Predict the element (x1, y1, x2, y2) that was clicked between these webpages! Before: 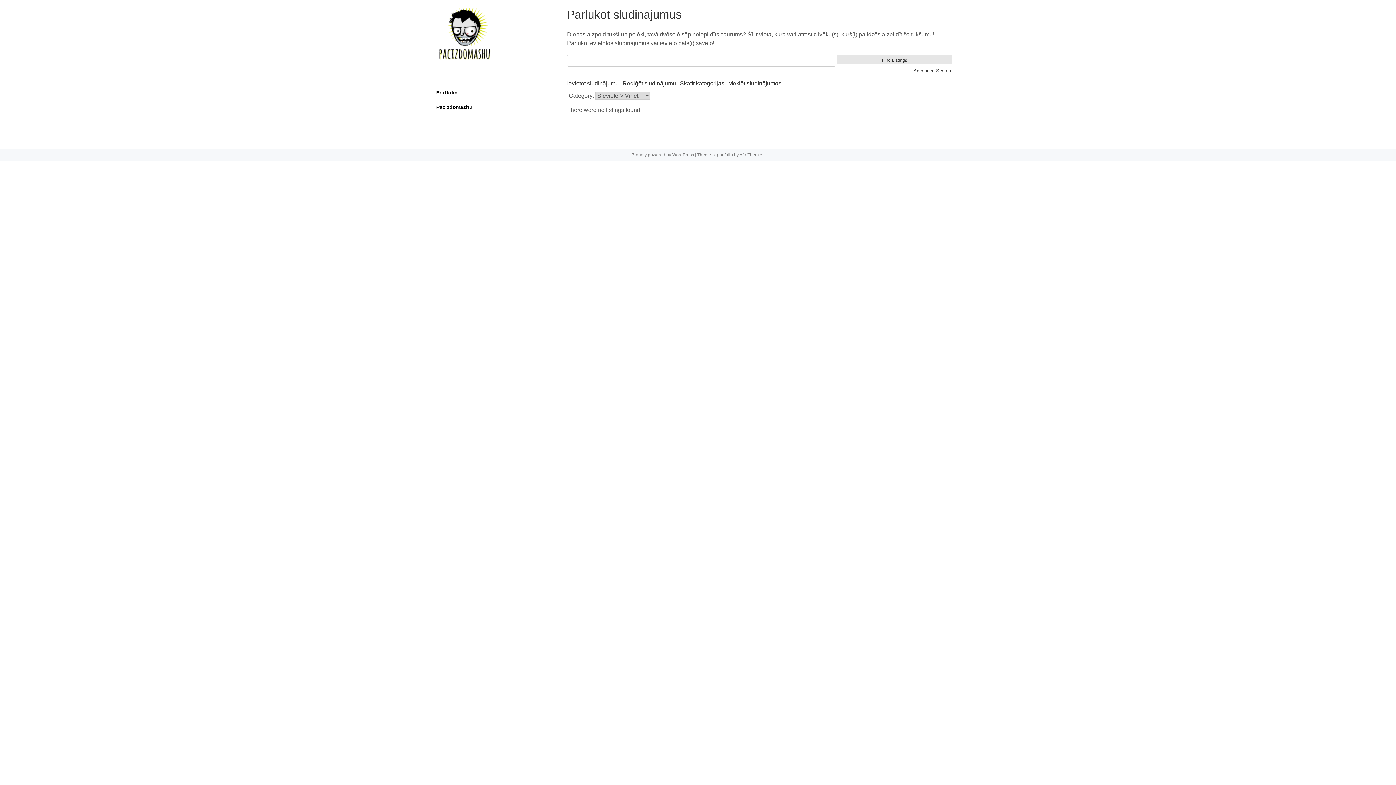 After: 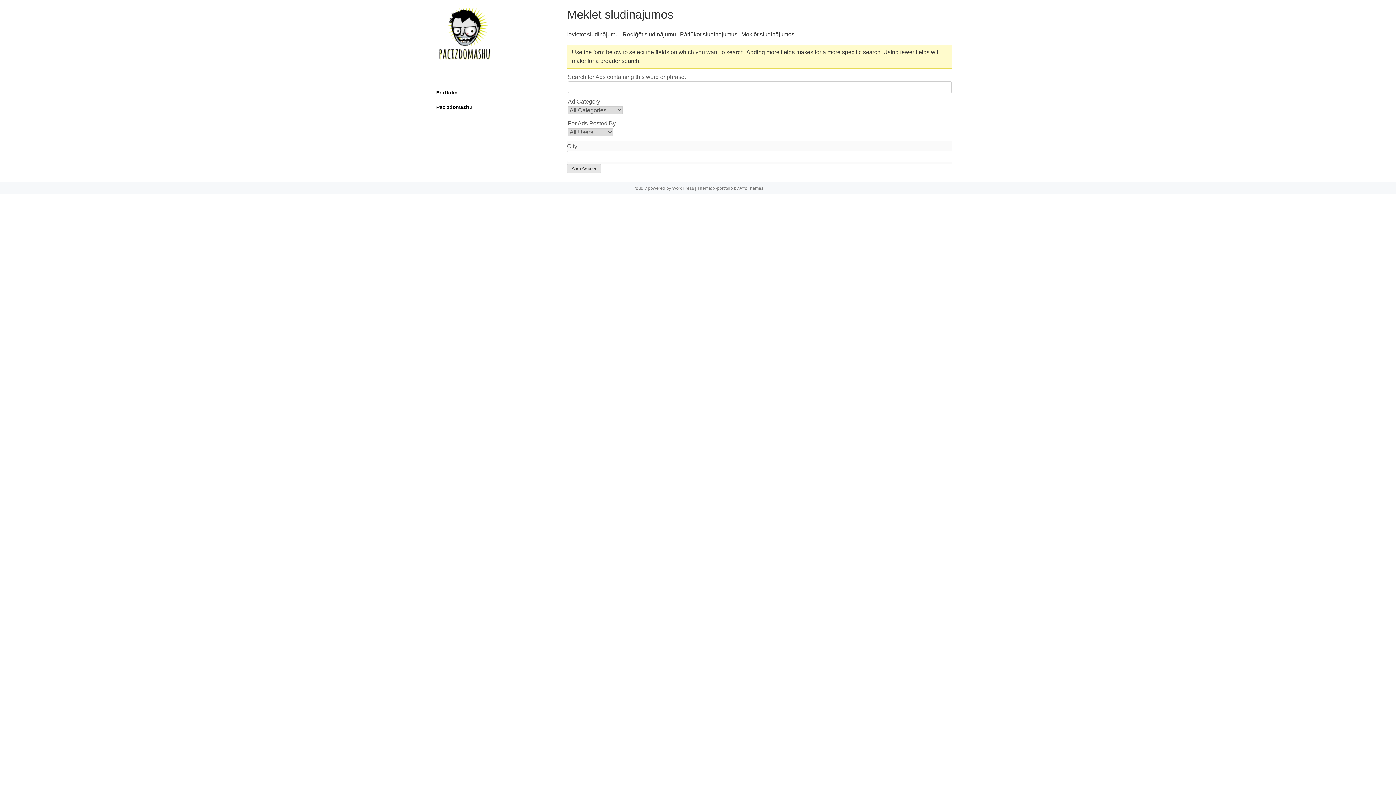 Action: bbox: (913, 68, 951, 73) label: Advanced Search